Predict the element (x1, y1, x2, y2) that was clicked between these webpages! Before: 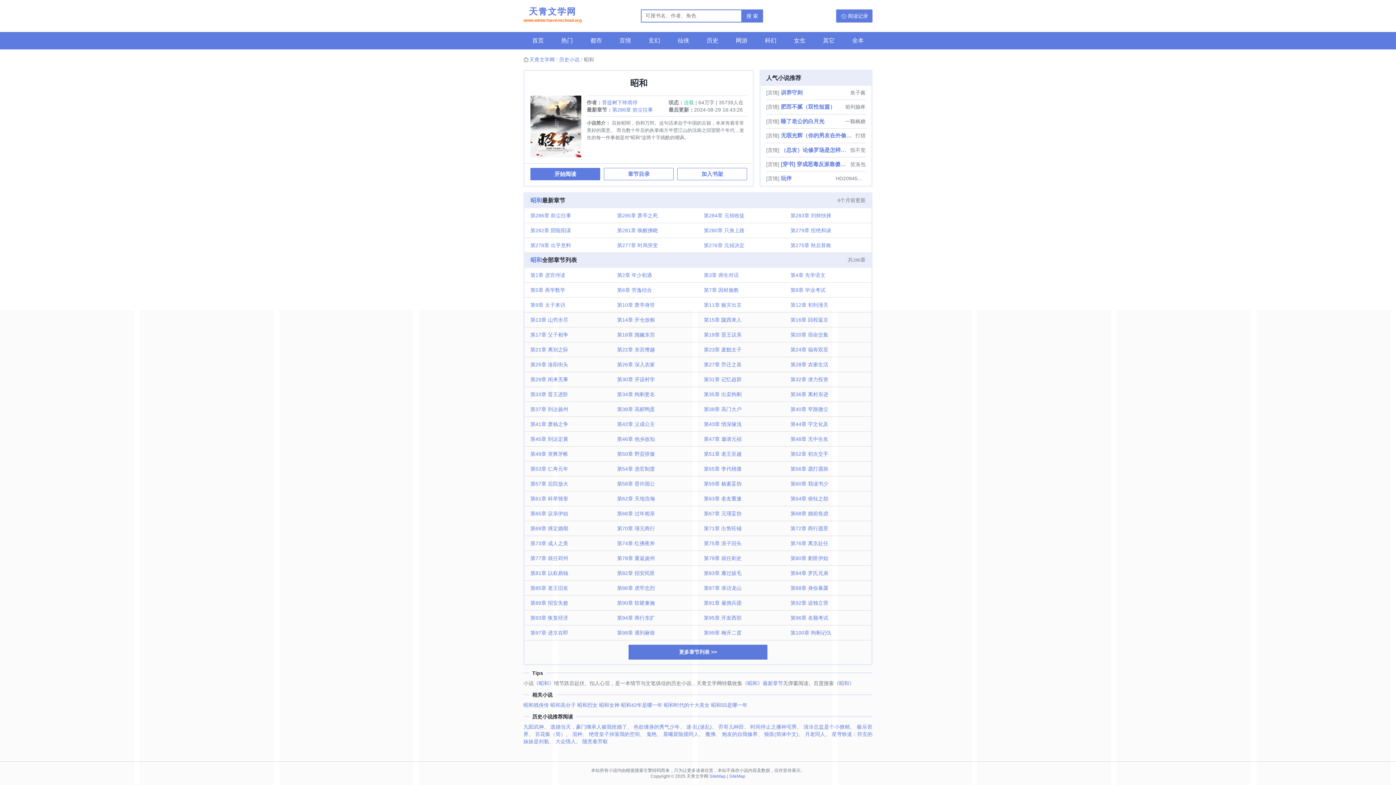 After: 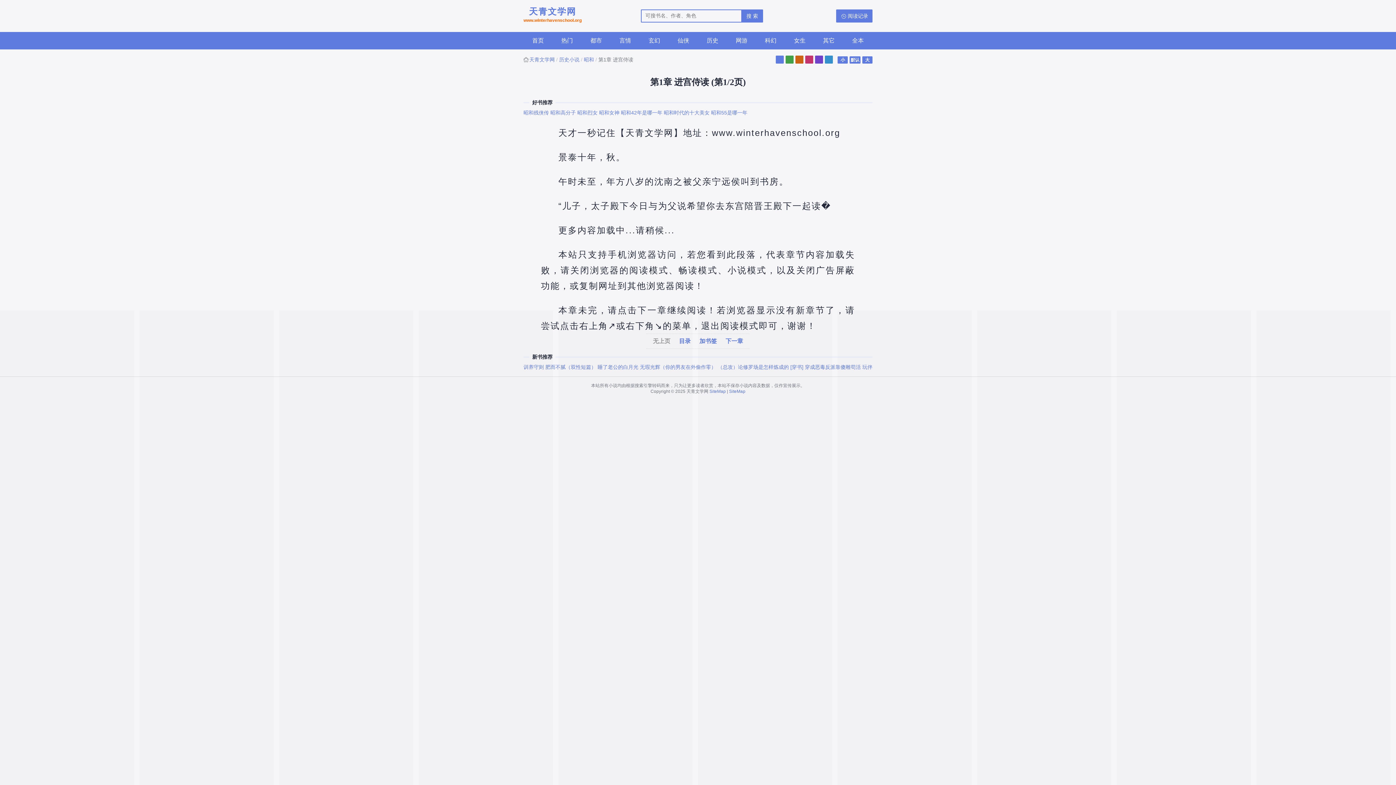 Action: label: 开始阅读 bbox: (530, 168, 600, 180)